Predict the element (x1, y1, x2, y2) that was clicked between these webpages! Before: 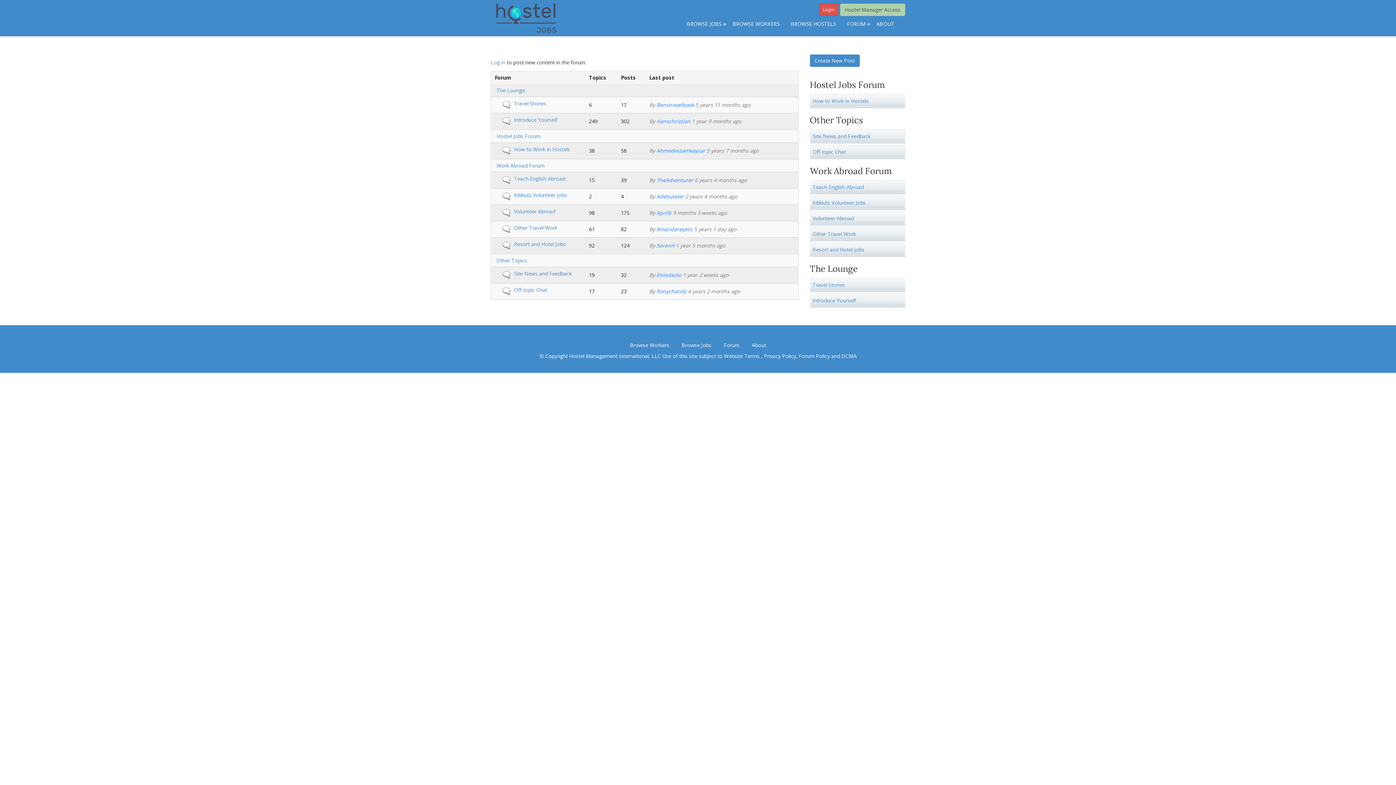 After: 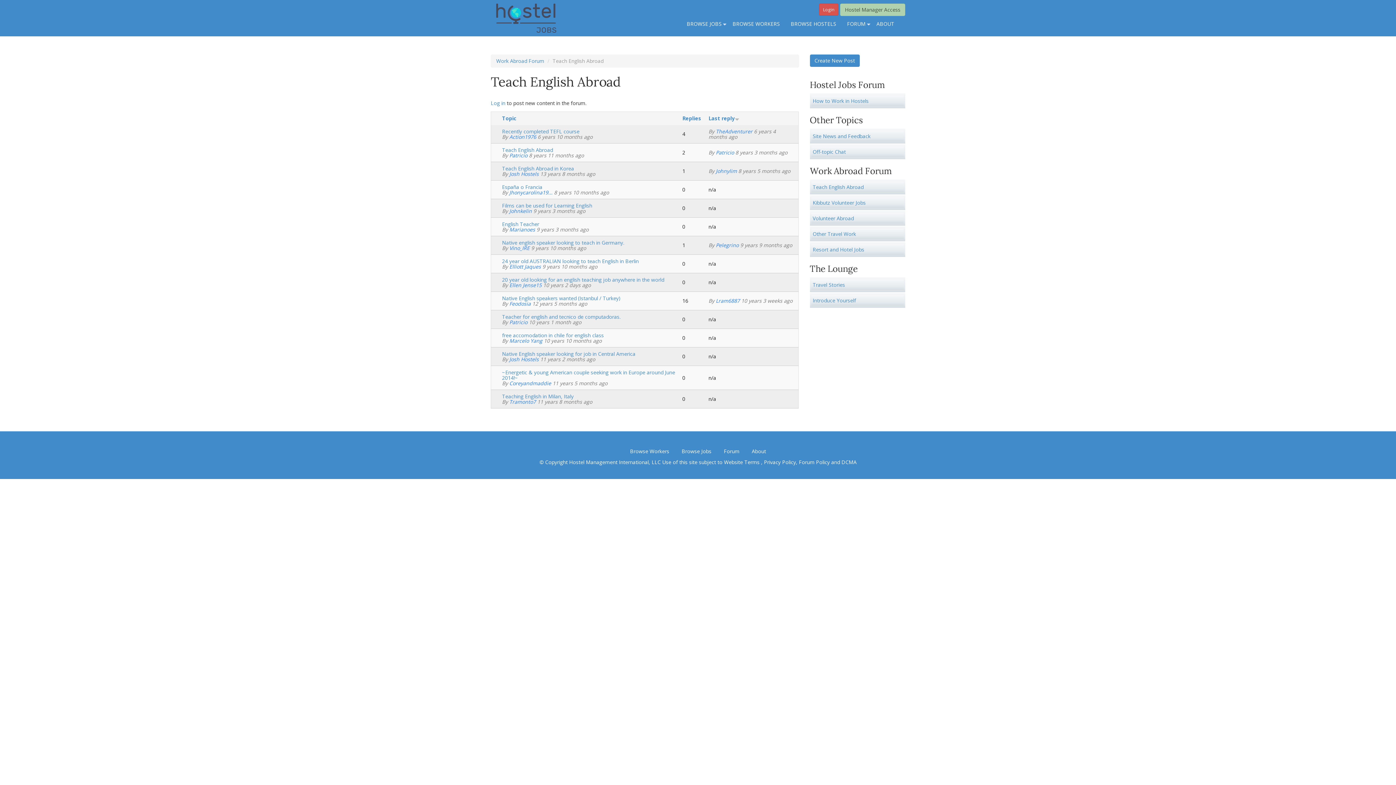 Action: bbox: (514, 175, 565, 182) label: Teach English Abroad